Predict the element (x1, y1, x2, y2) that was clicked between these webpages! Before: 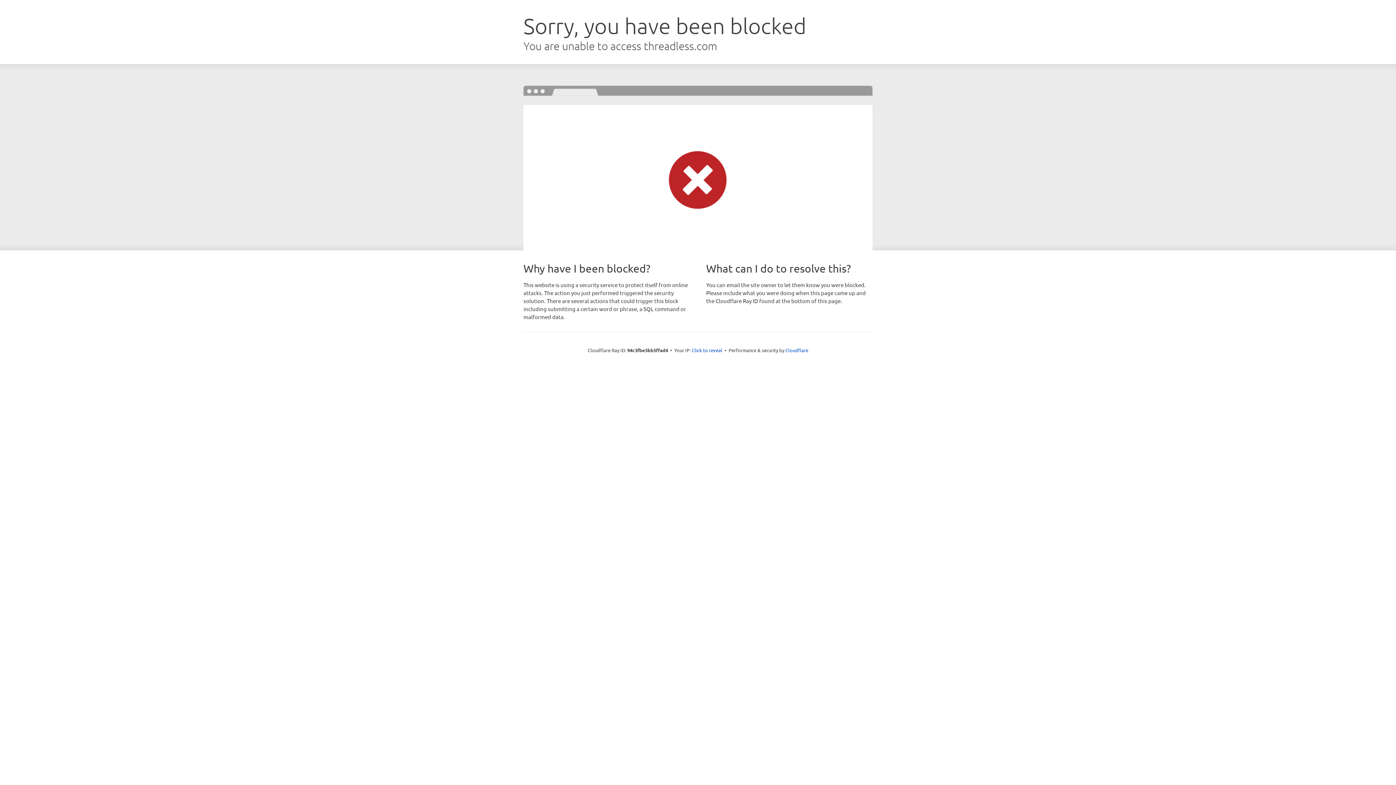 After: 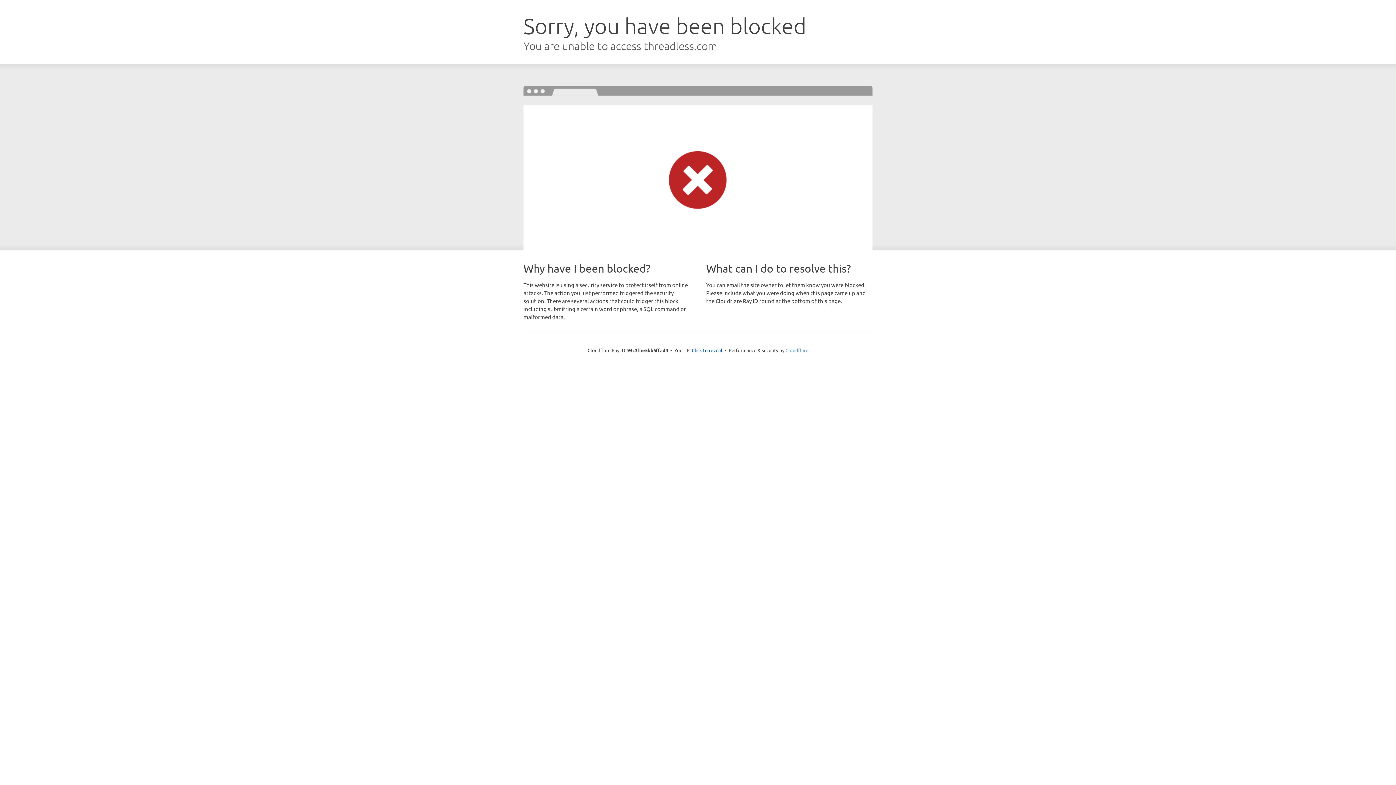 Action: label: Cloudflare bbox: (785, 347, 808, 353)